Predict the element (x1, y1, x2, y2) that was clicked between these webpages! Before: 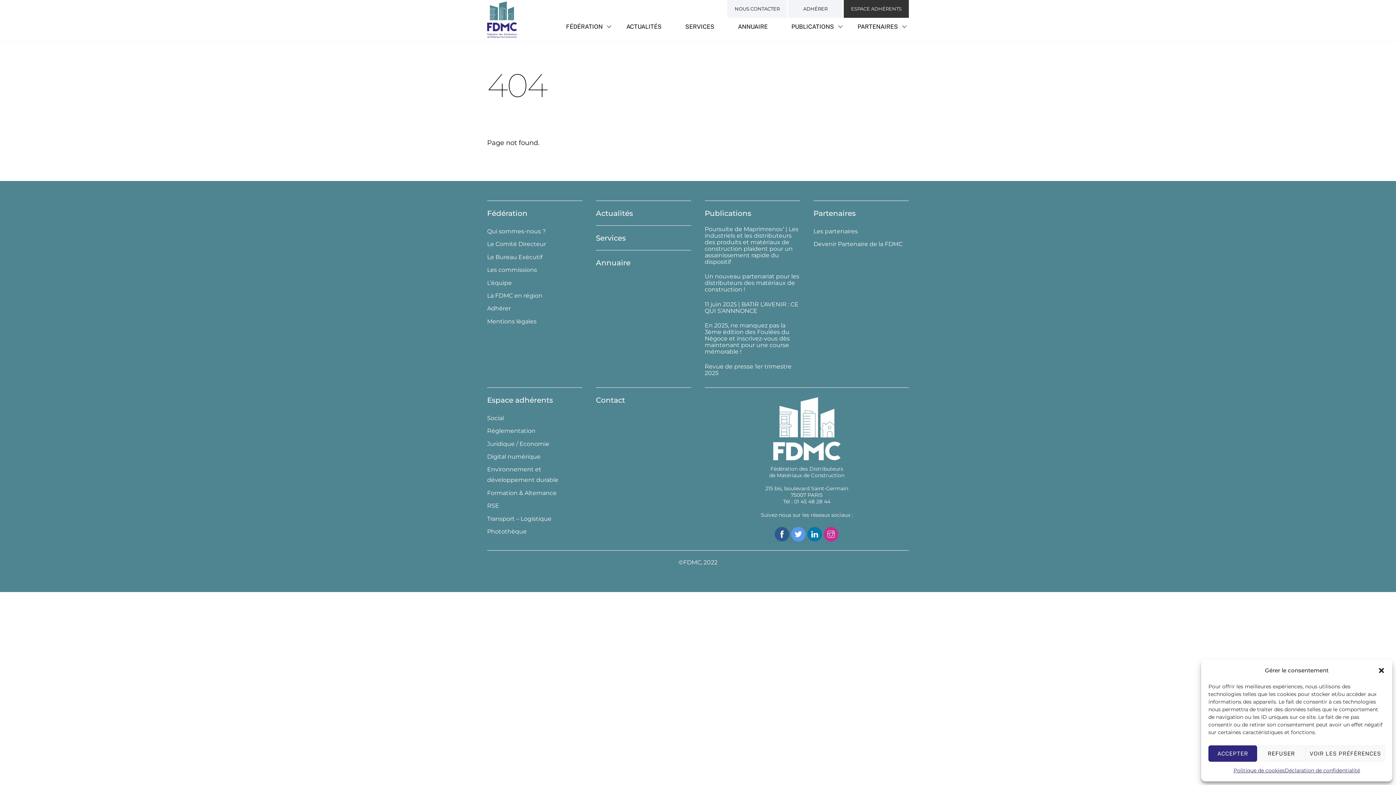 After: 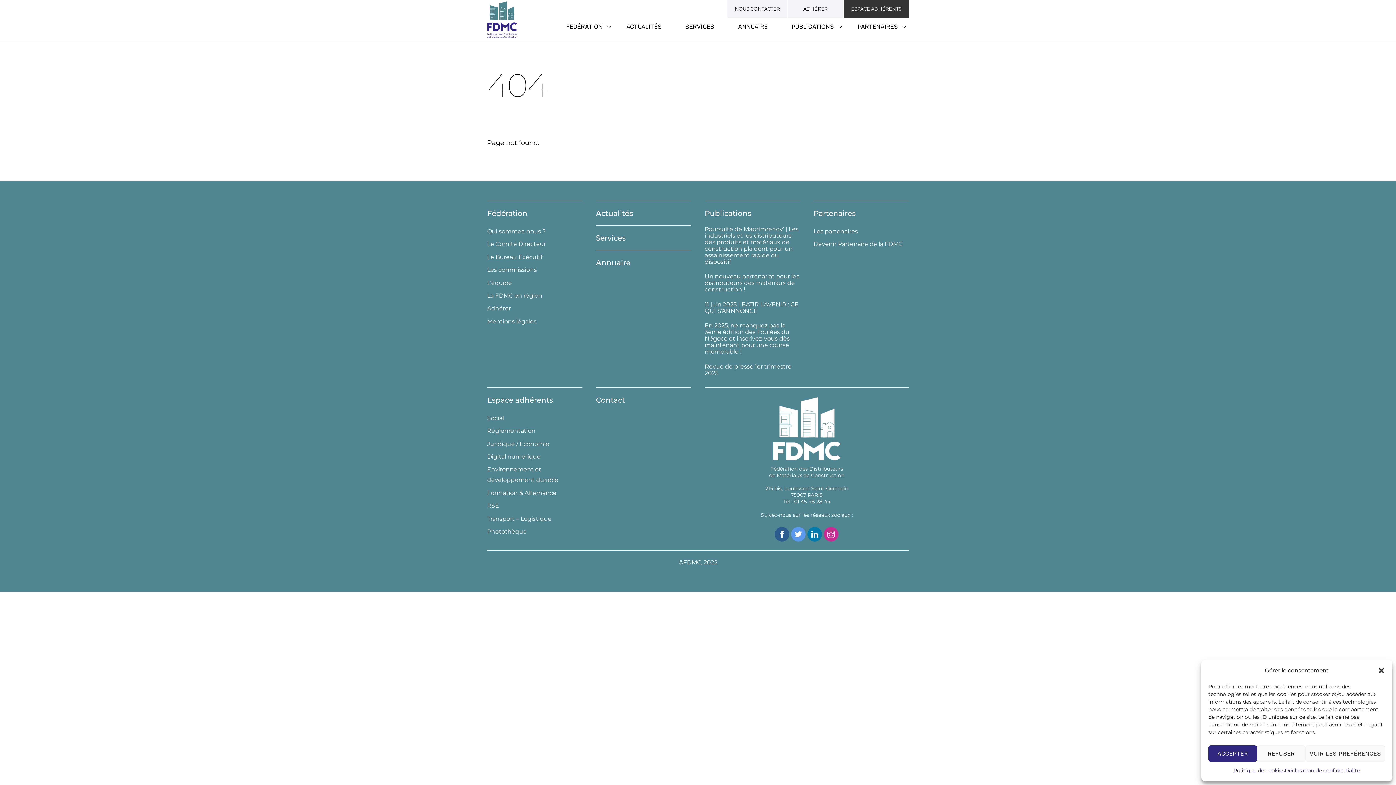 Action: label: facebook bbox: (775, 530, 789, 537)